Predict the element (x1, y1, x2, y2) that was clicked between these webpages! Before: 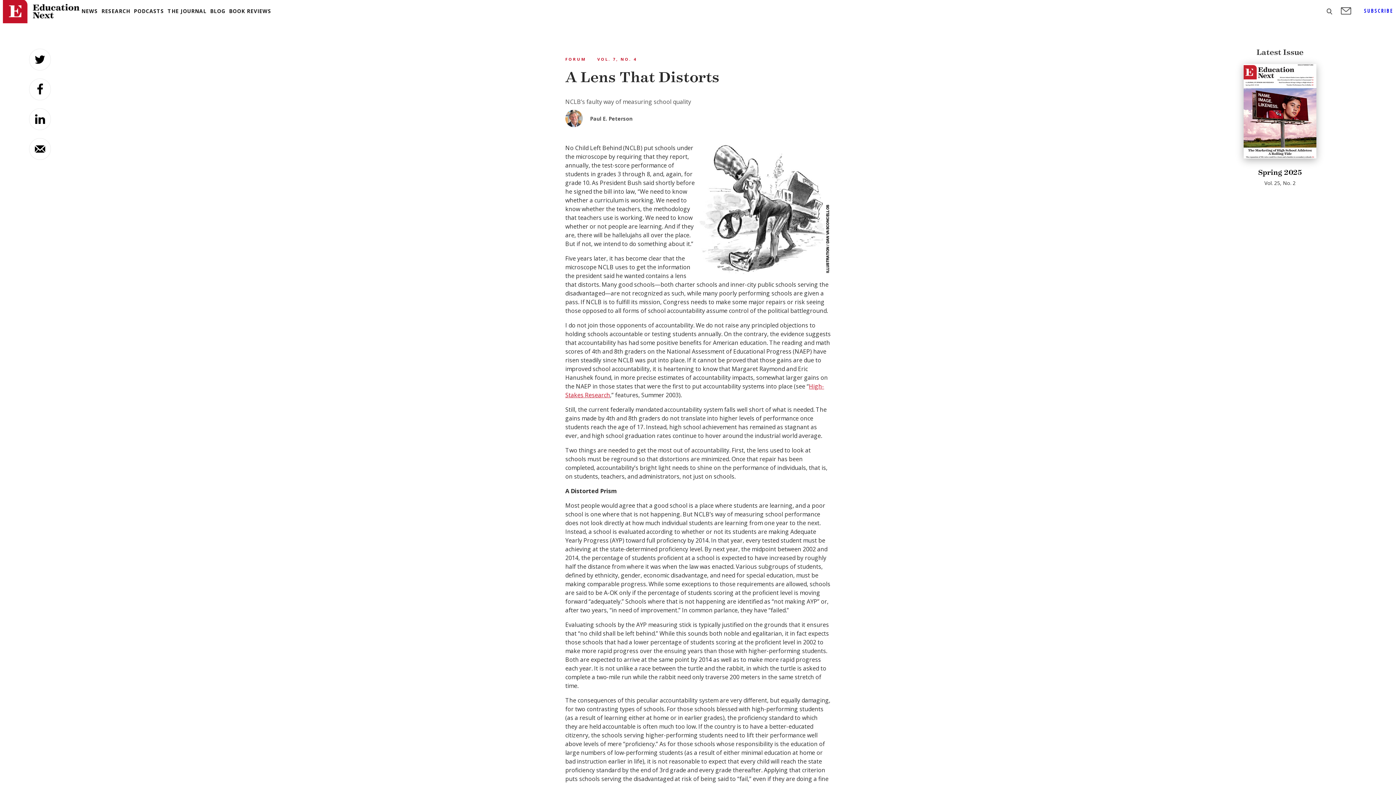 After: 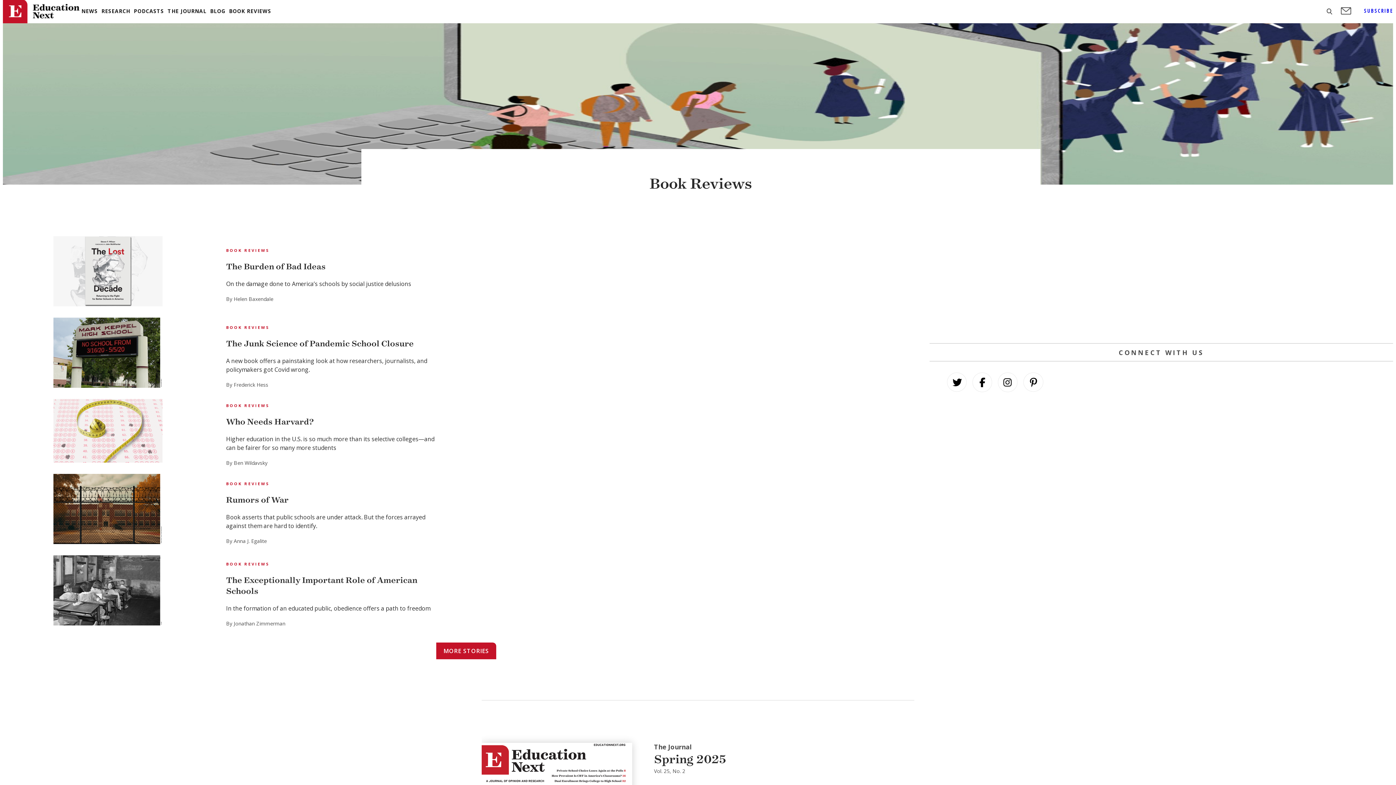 Action: label: BOOK REVIEWS bbox: (229, 8, 271, 13)